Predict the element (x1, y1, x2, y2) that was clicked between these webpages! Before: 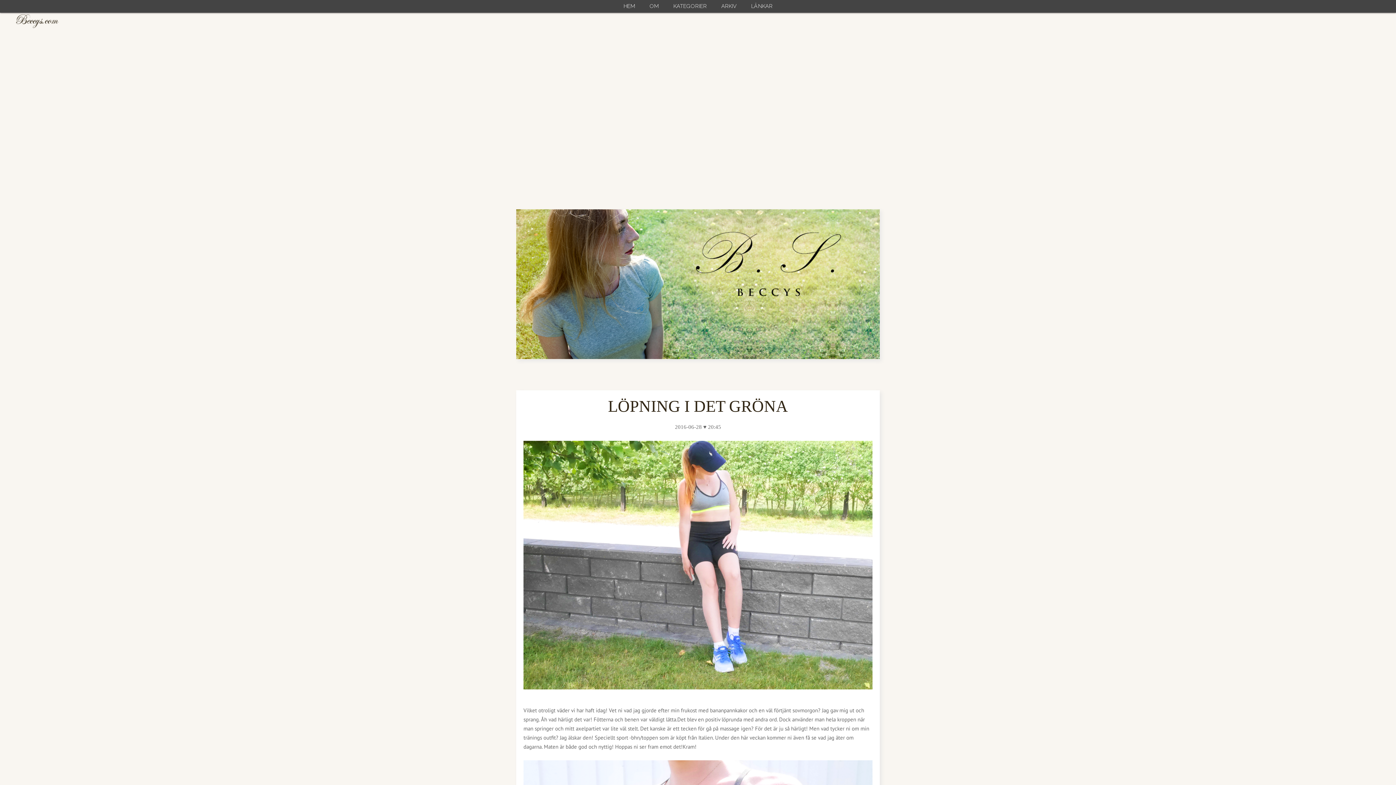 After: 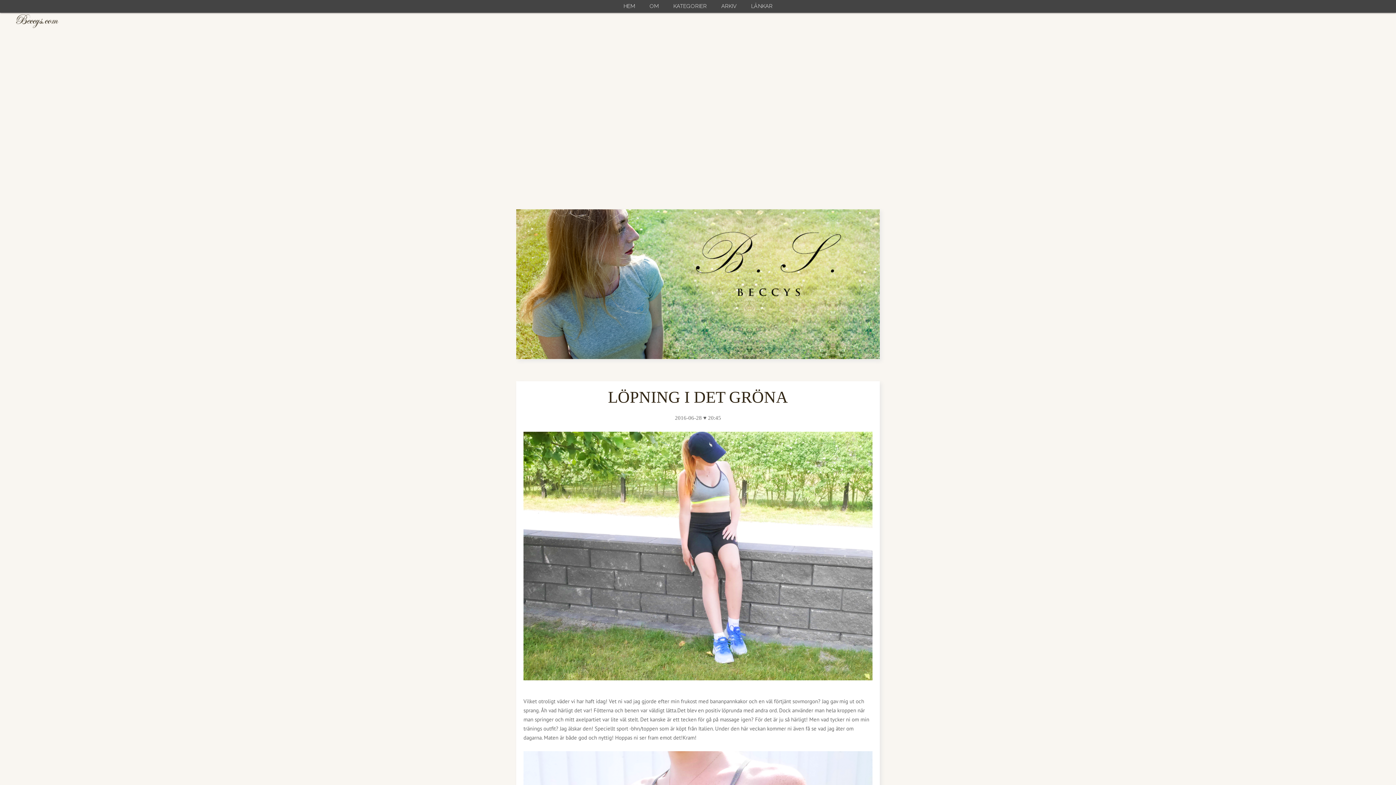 Action: label: LÖPNING I DET GRÖNA bbox: (608, 397, 788, 415)